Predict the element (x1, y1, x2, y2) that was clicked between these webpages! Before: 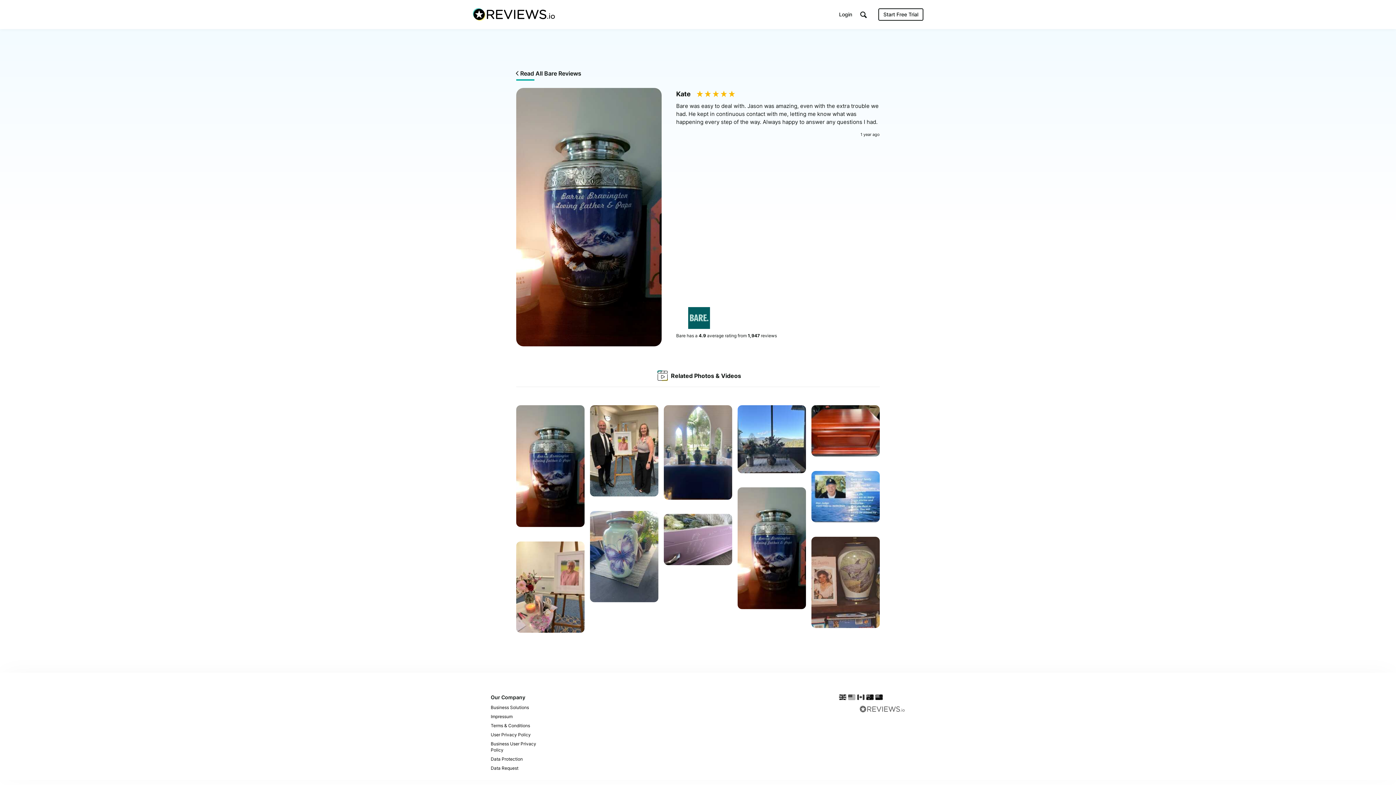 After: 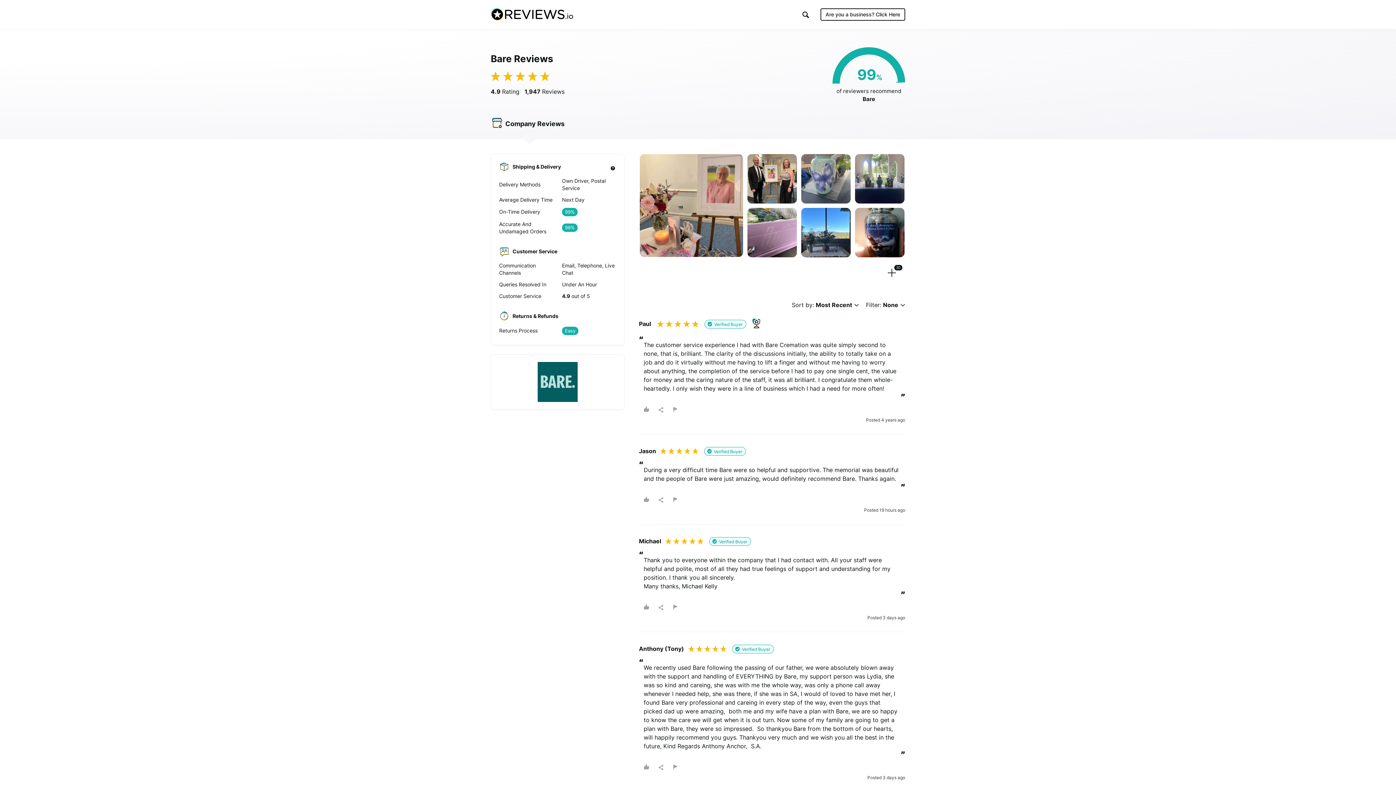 Action: bbox: (516, 69, 581, 80) label:  Read All Bare Reviews